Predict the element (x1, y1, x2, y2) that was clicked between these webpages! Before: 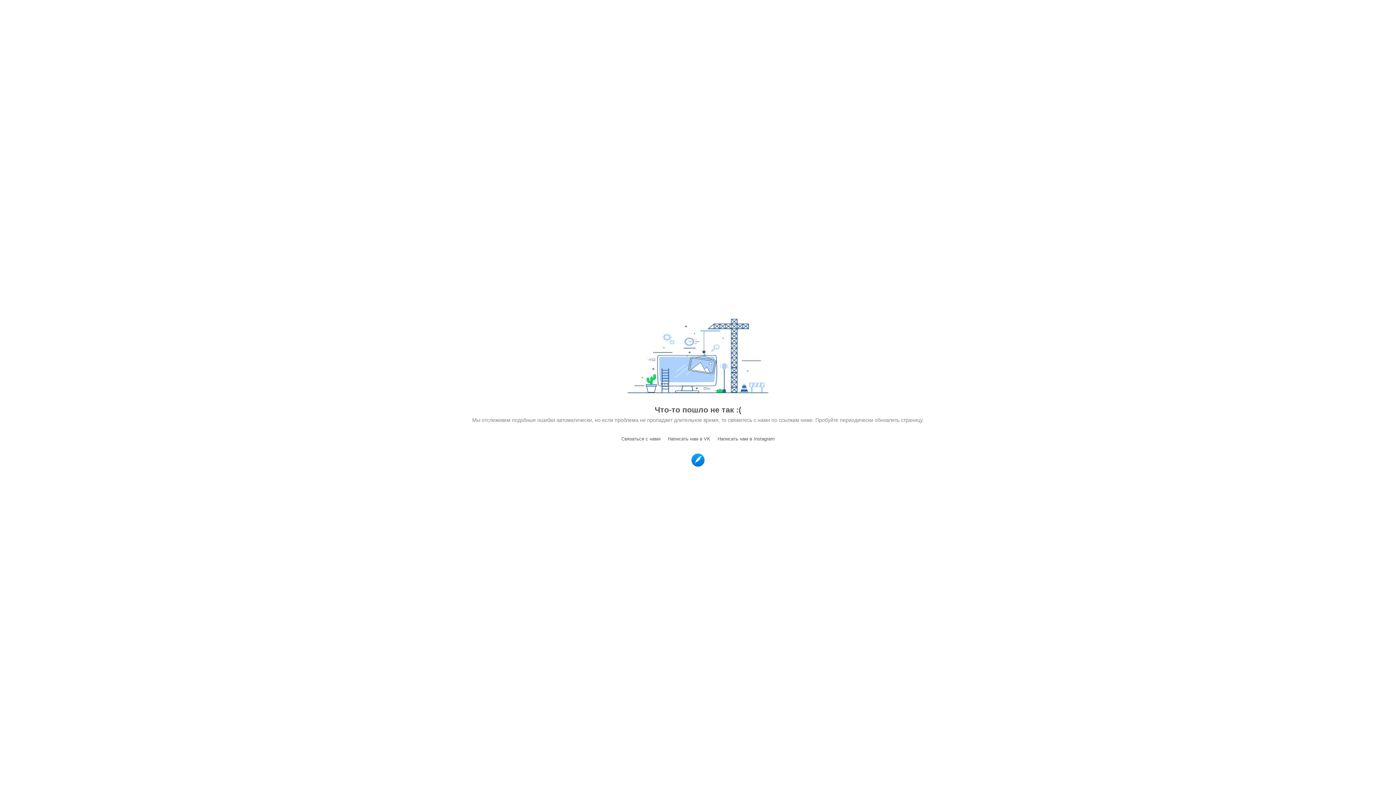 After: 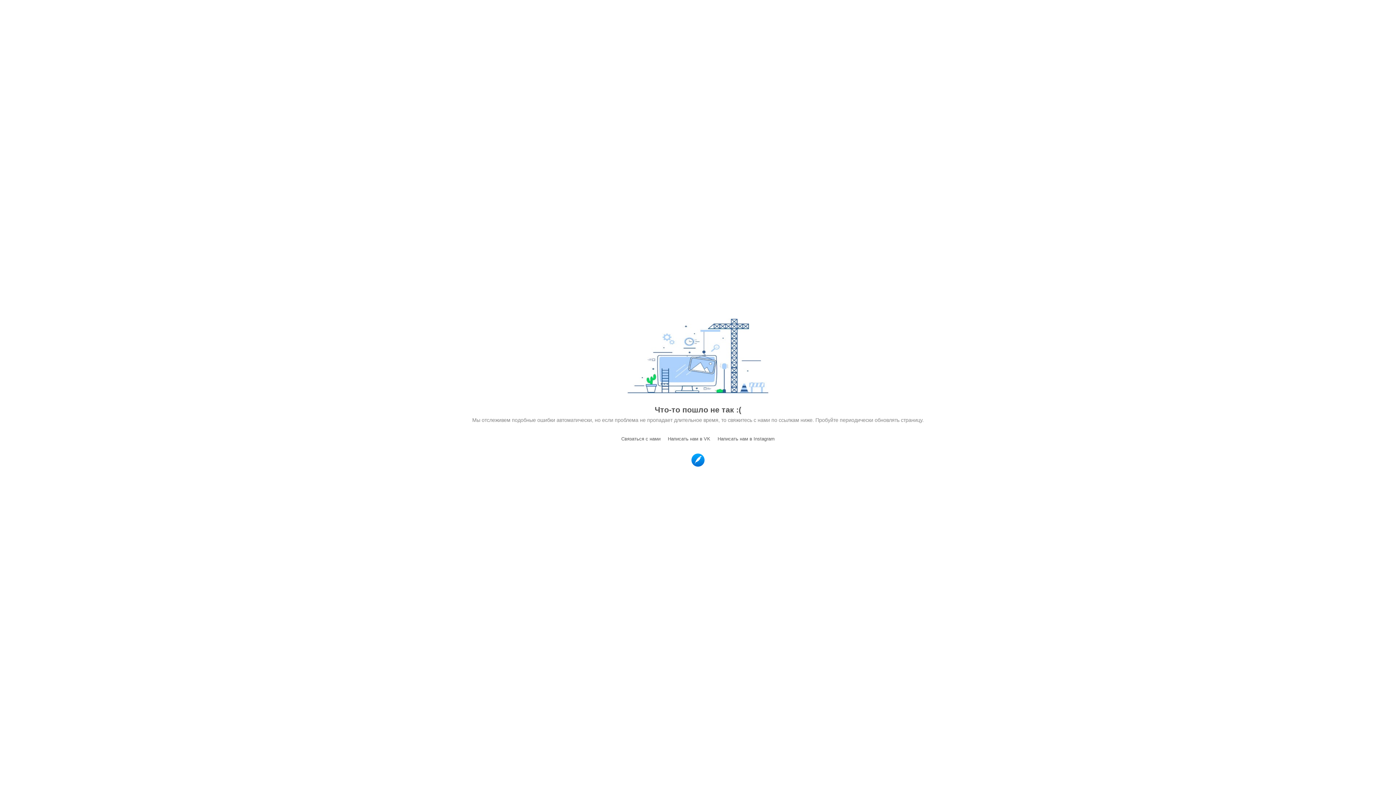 Action: bbox: (621, 436, 660, 441) label: Связаться с нами